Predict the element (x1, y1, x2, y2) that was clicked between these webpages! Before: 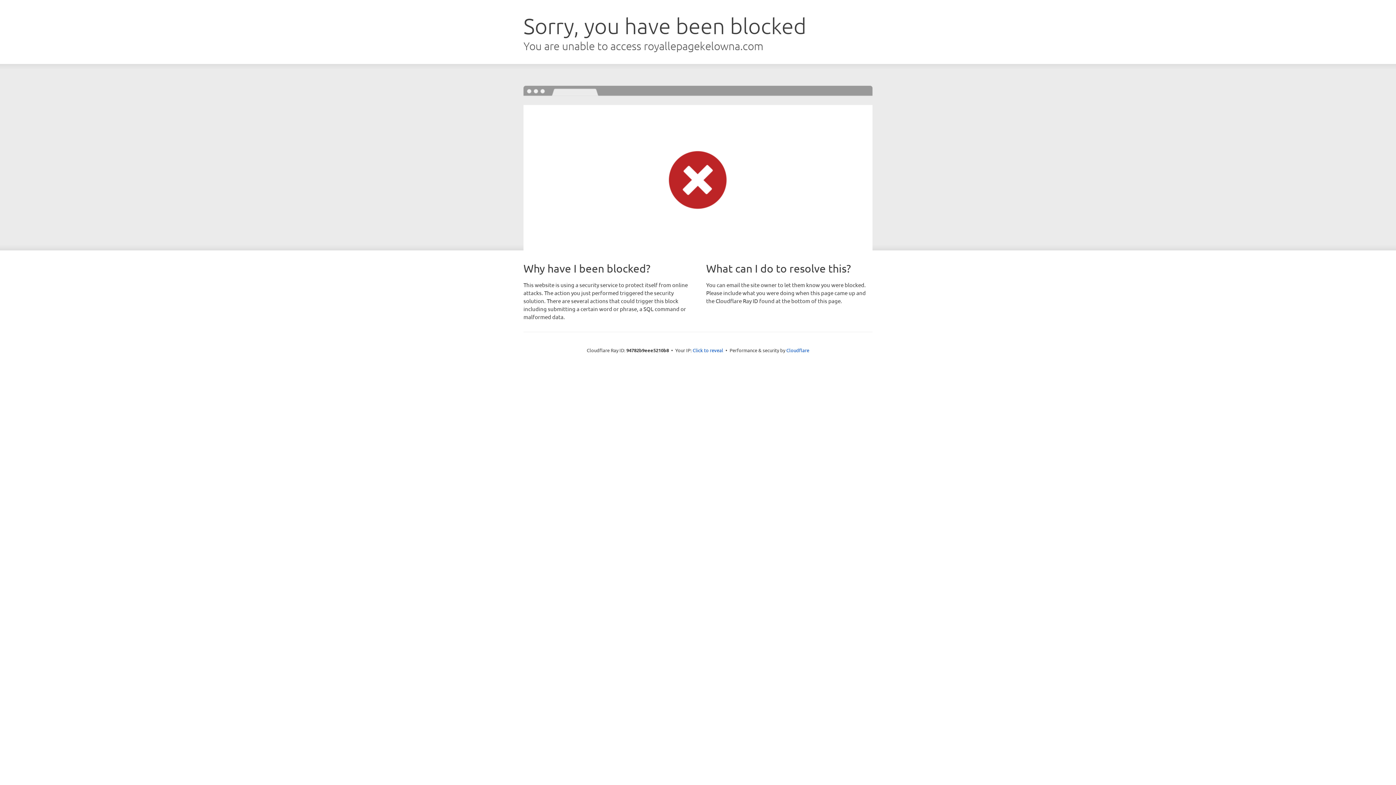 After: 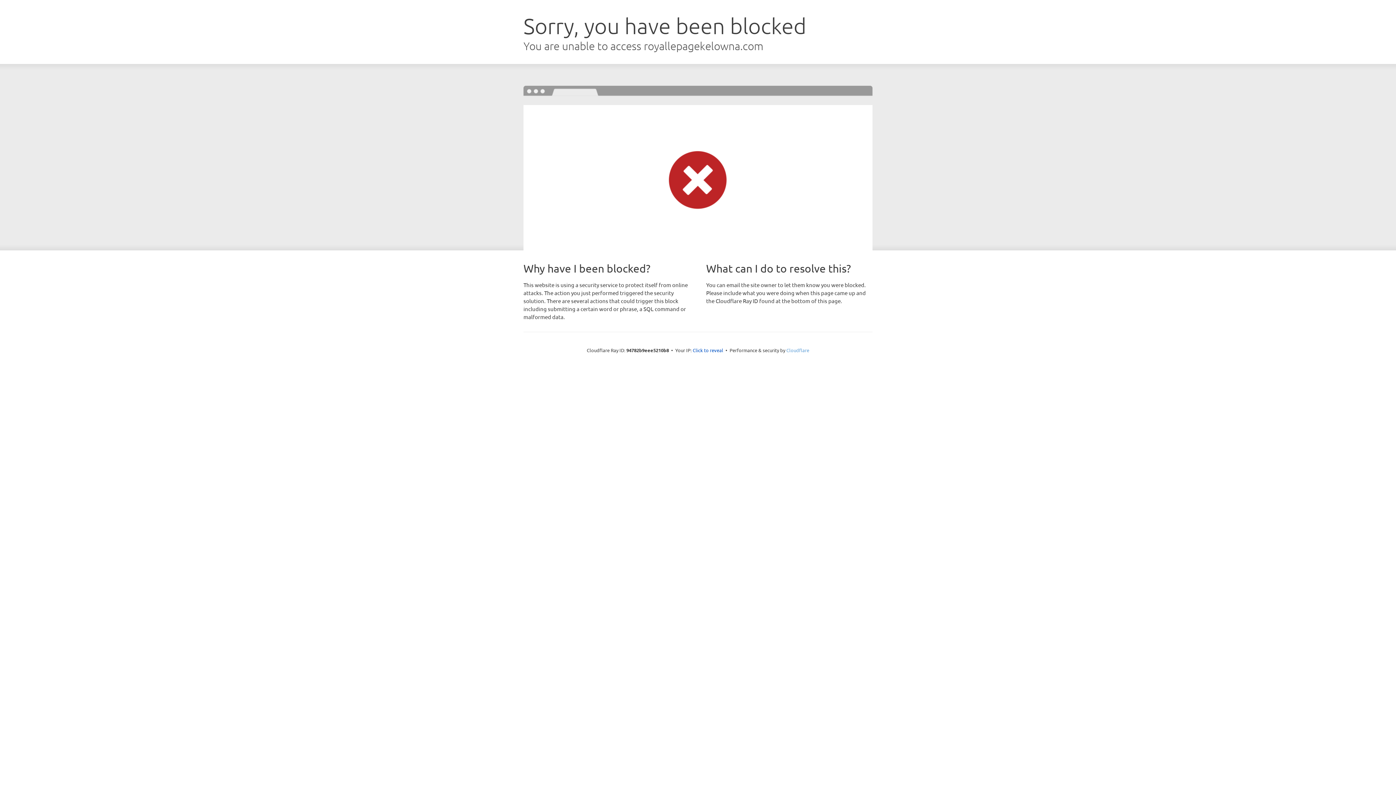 Action: bbox: (786, 347, 809, 353) label: Cloudflare